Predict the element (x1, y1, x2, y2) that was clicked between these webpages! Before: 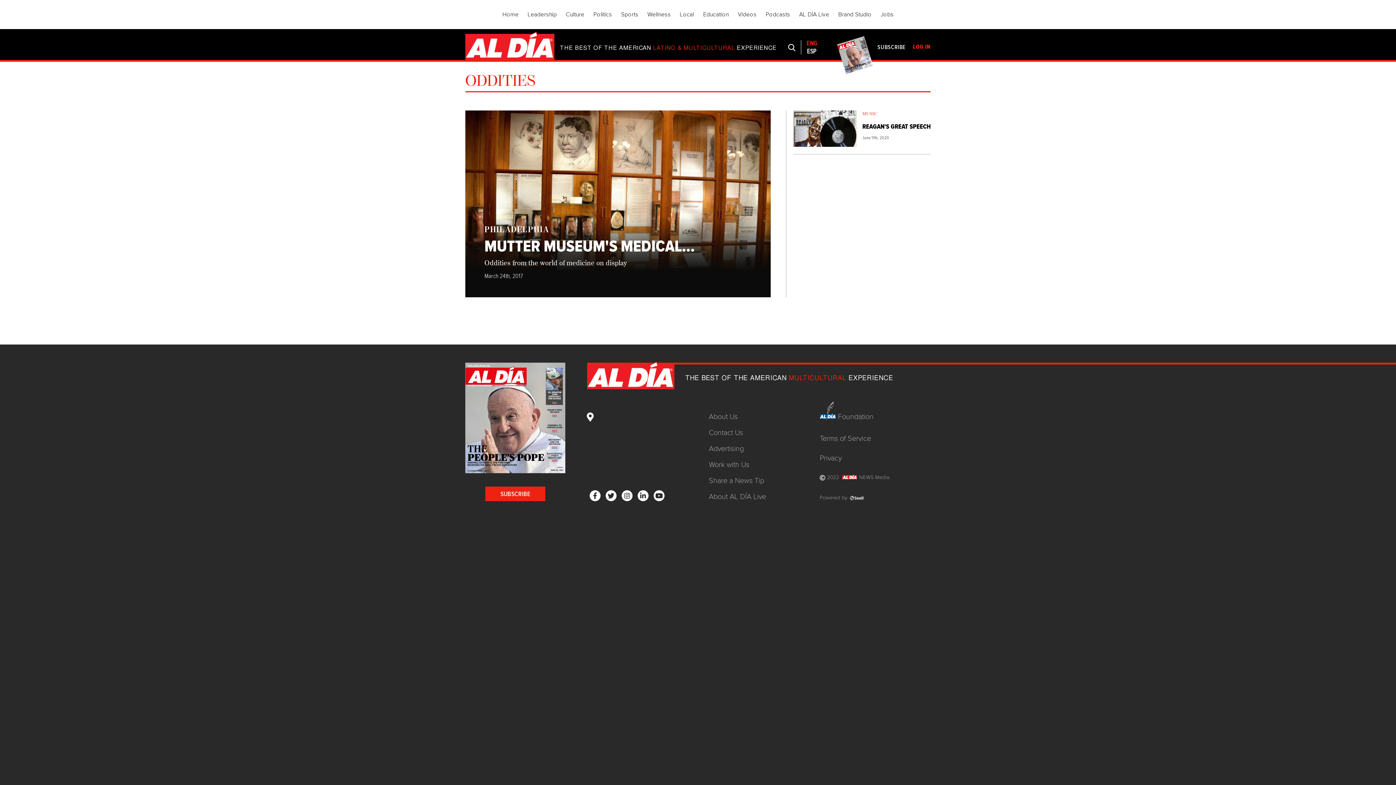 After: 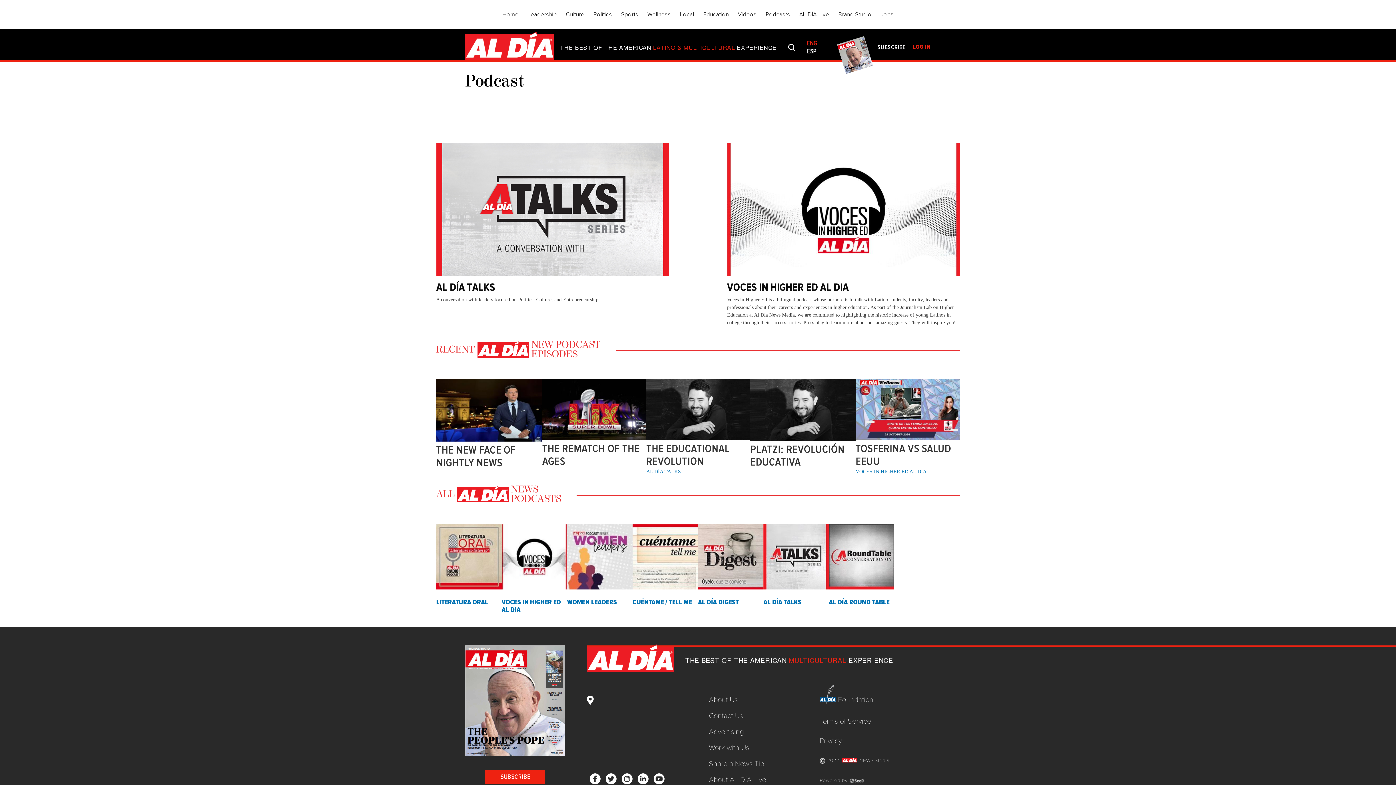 Action: label: Podcasts bbox: (765, 11, 790, 18)